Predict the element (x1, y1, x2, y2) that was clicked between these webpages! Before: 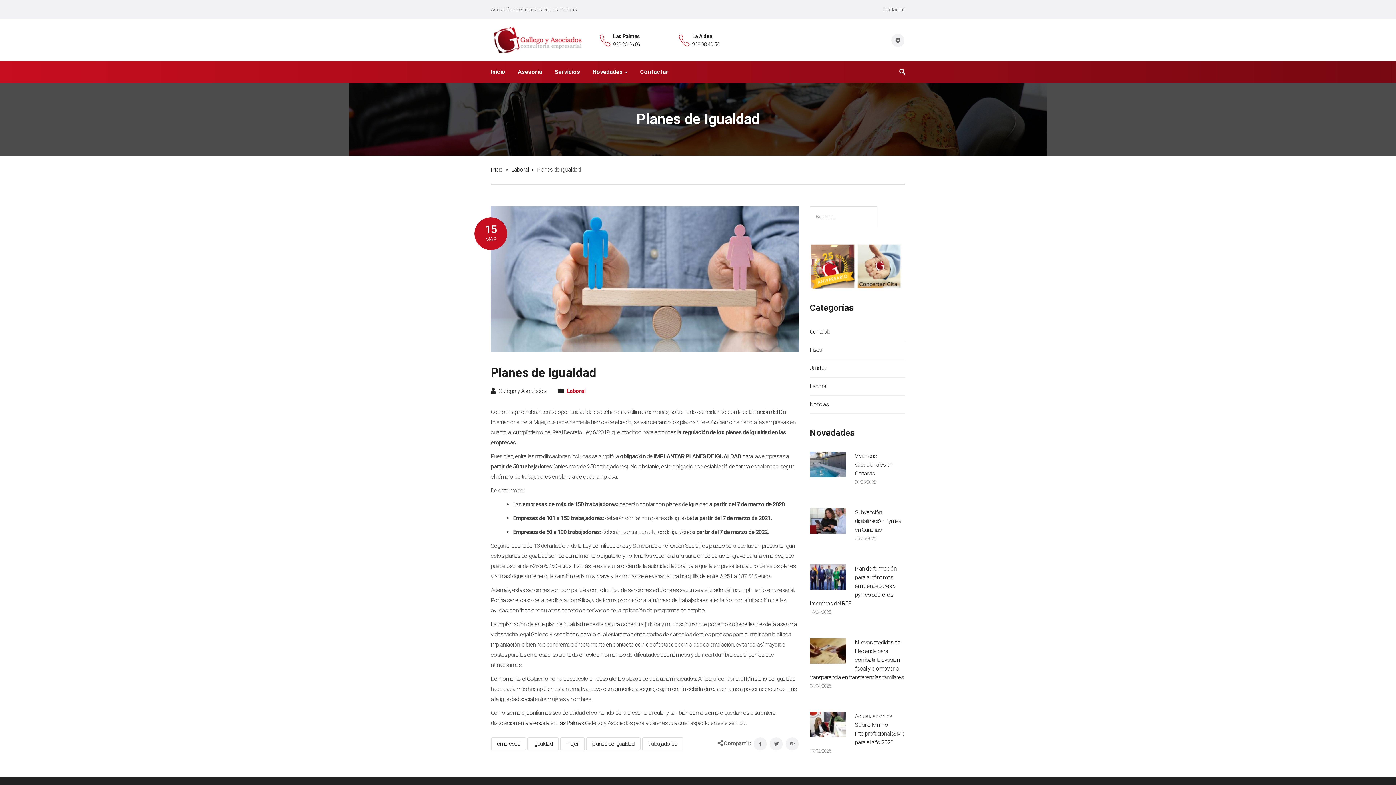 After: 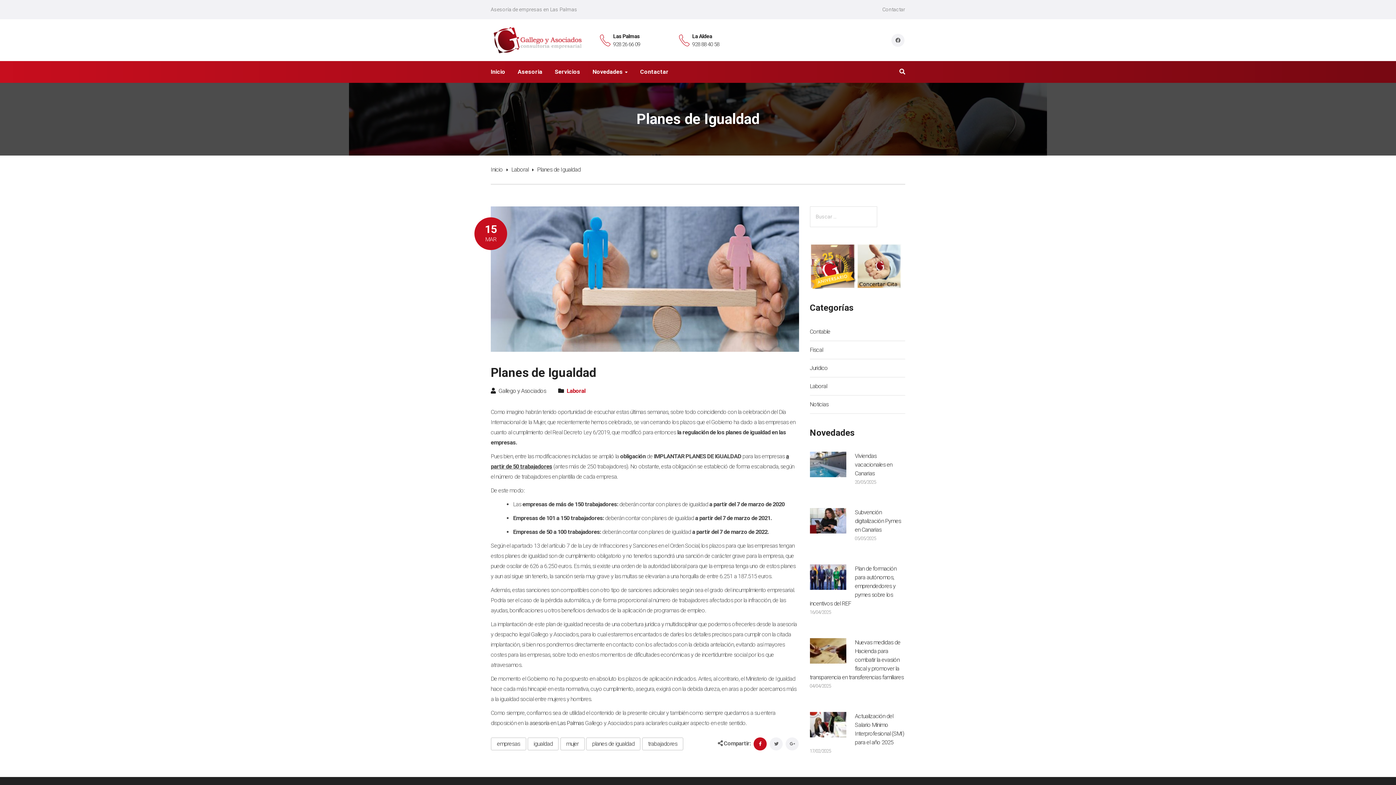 Action: bbox: (753, 740, 766, 747)